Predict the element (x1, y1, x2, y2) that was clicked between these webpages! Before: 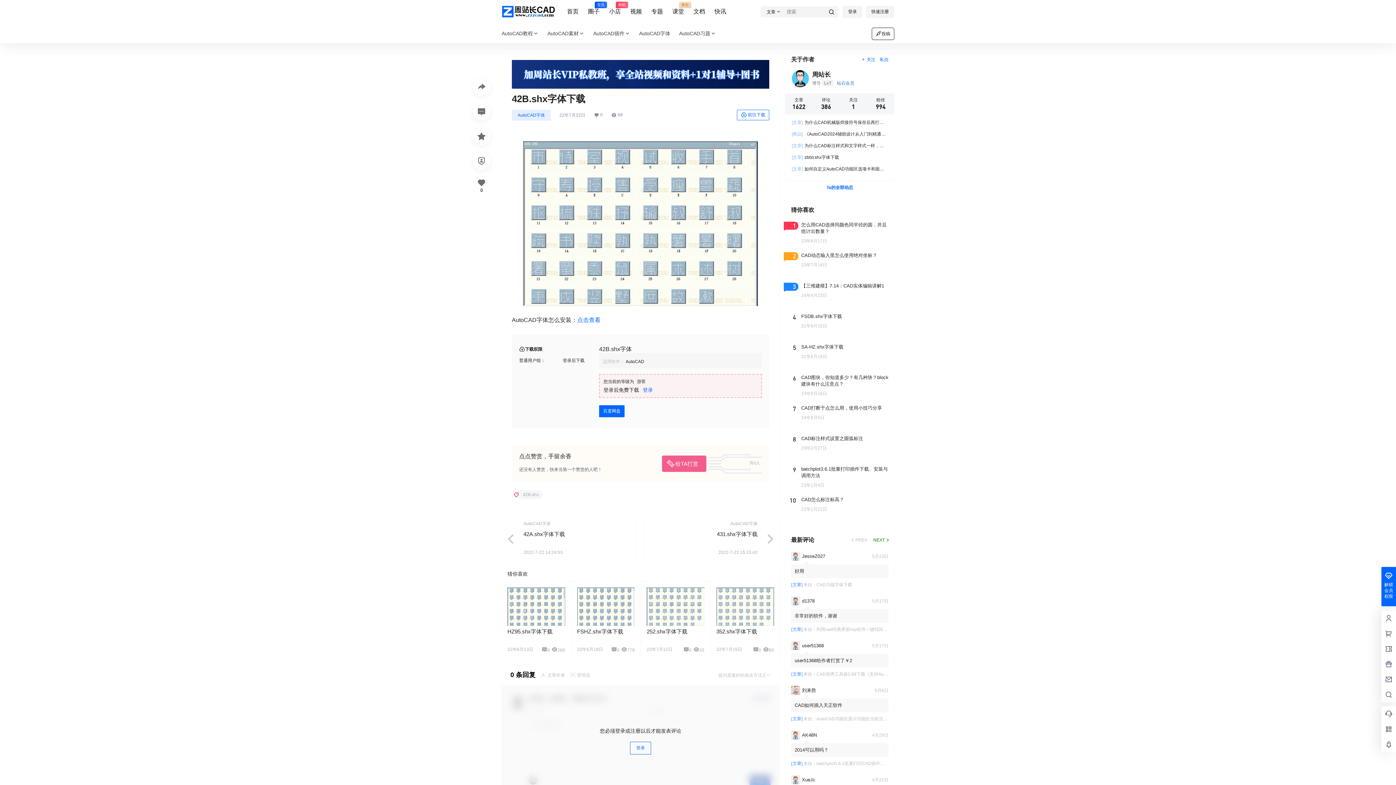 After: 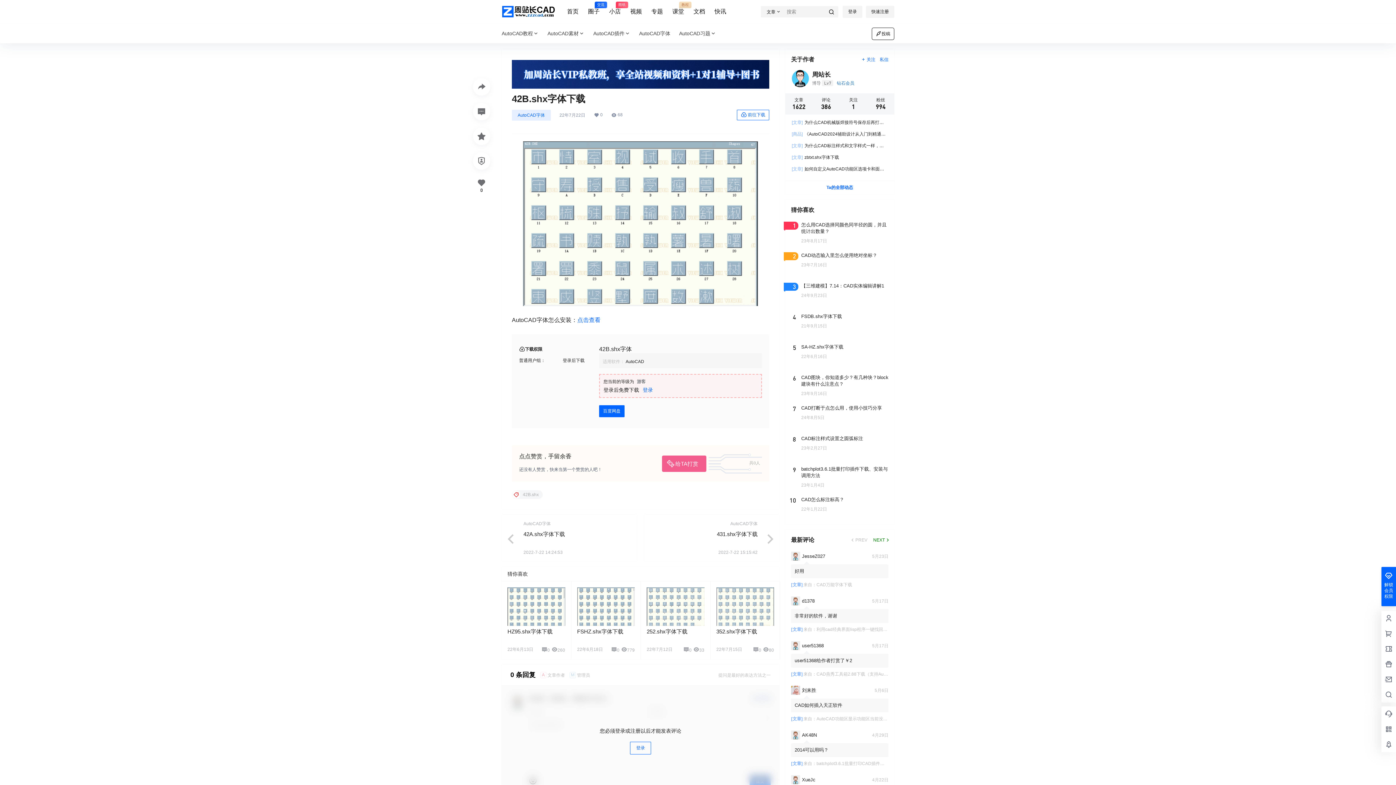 Action: bbox: (512, 60, 769, 66)